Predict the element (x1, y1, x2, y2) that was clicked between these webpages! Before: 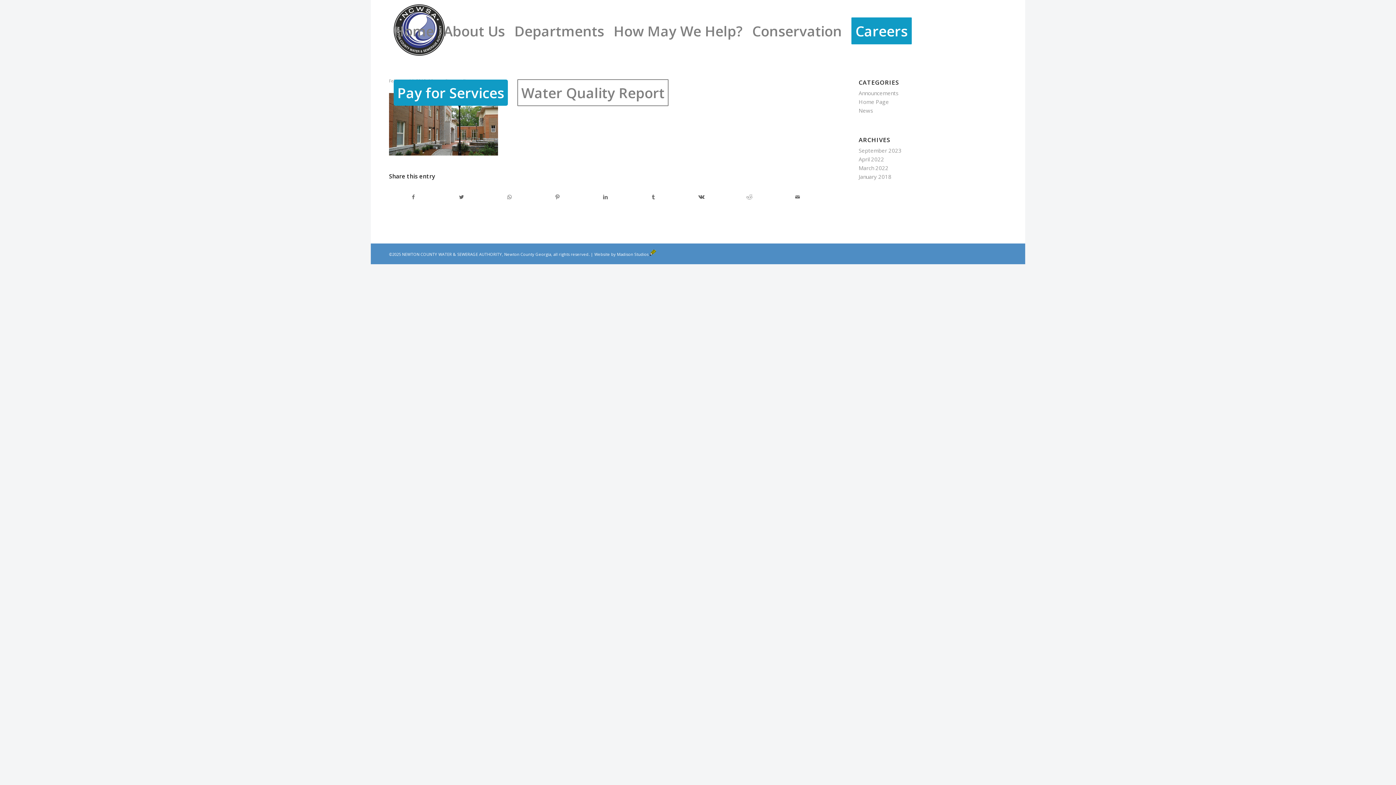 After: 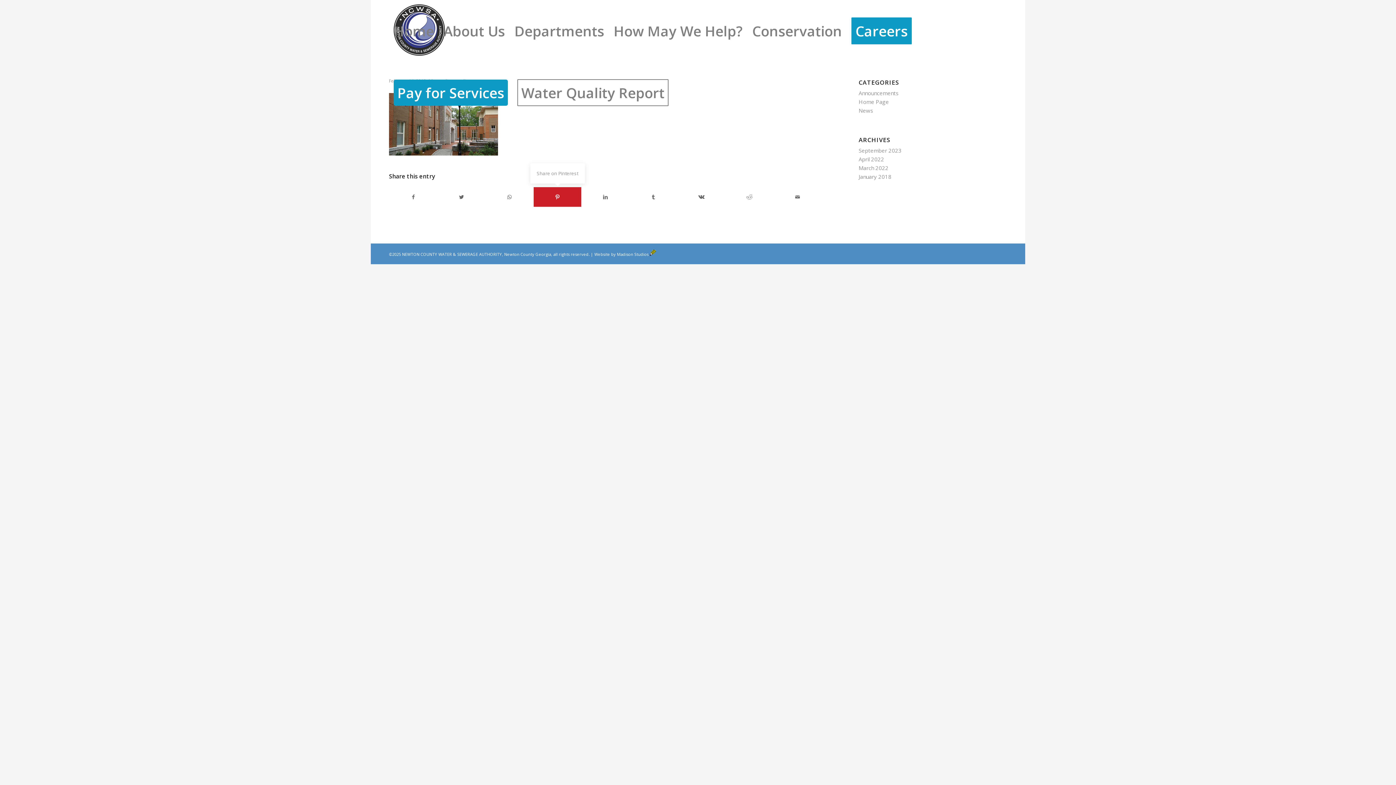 Action: bbox: (533, 187, 581, 206) label: Share on Pinterest